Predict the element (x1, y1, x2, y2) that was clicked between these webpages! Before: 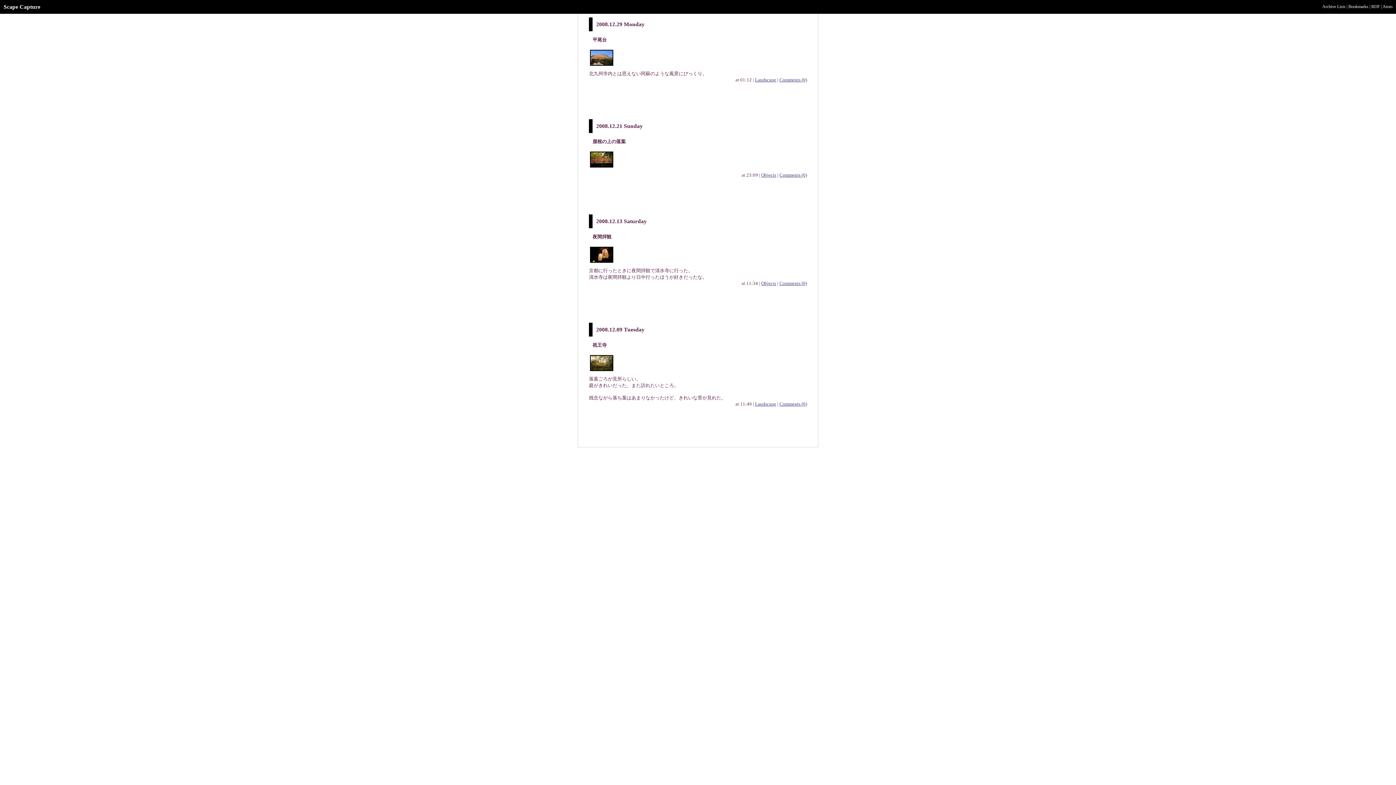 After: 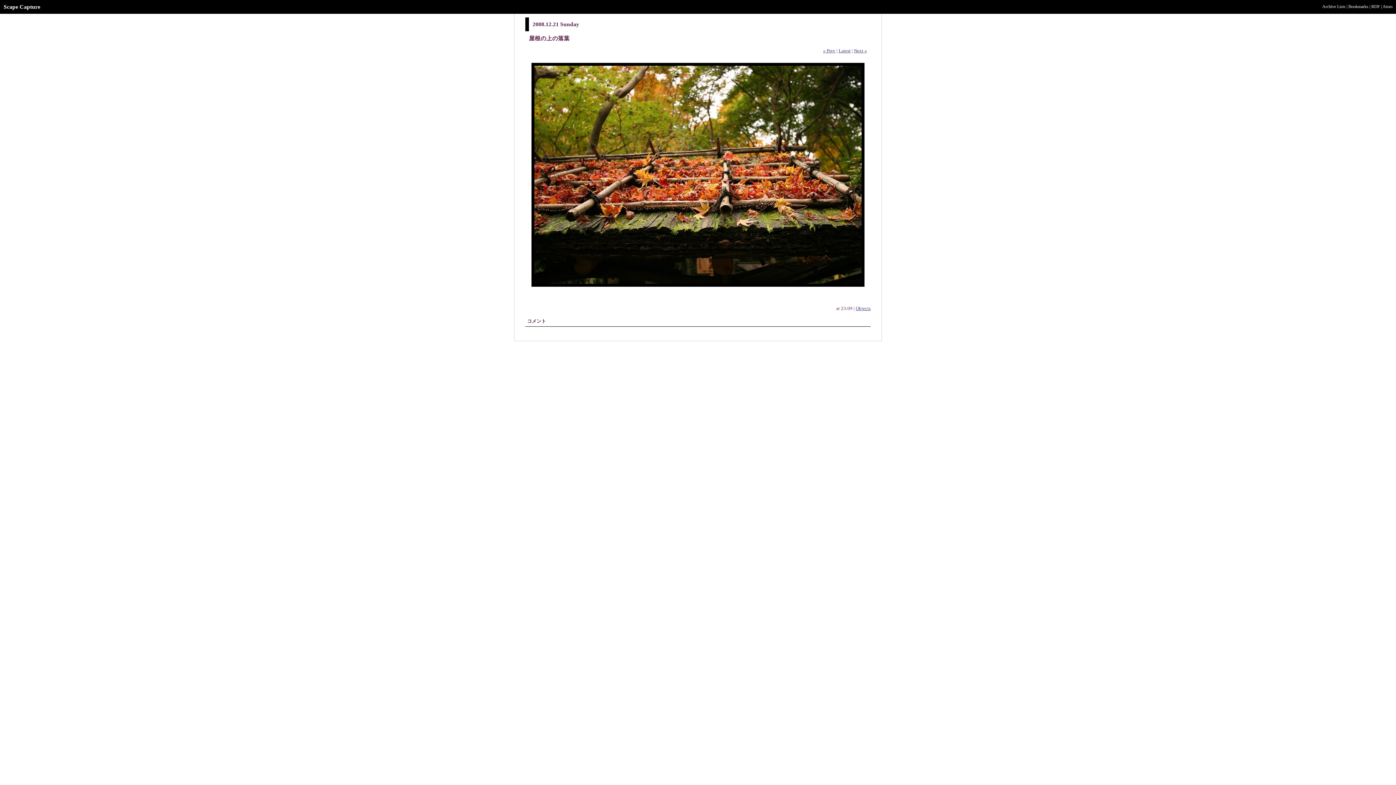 Action: bbox: (779, 172, 807, 177) label: Comments (0)